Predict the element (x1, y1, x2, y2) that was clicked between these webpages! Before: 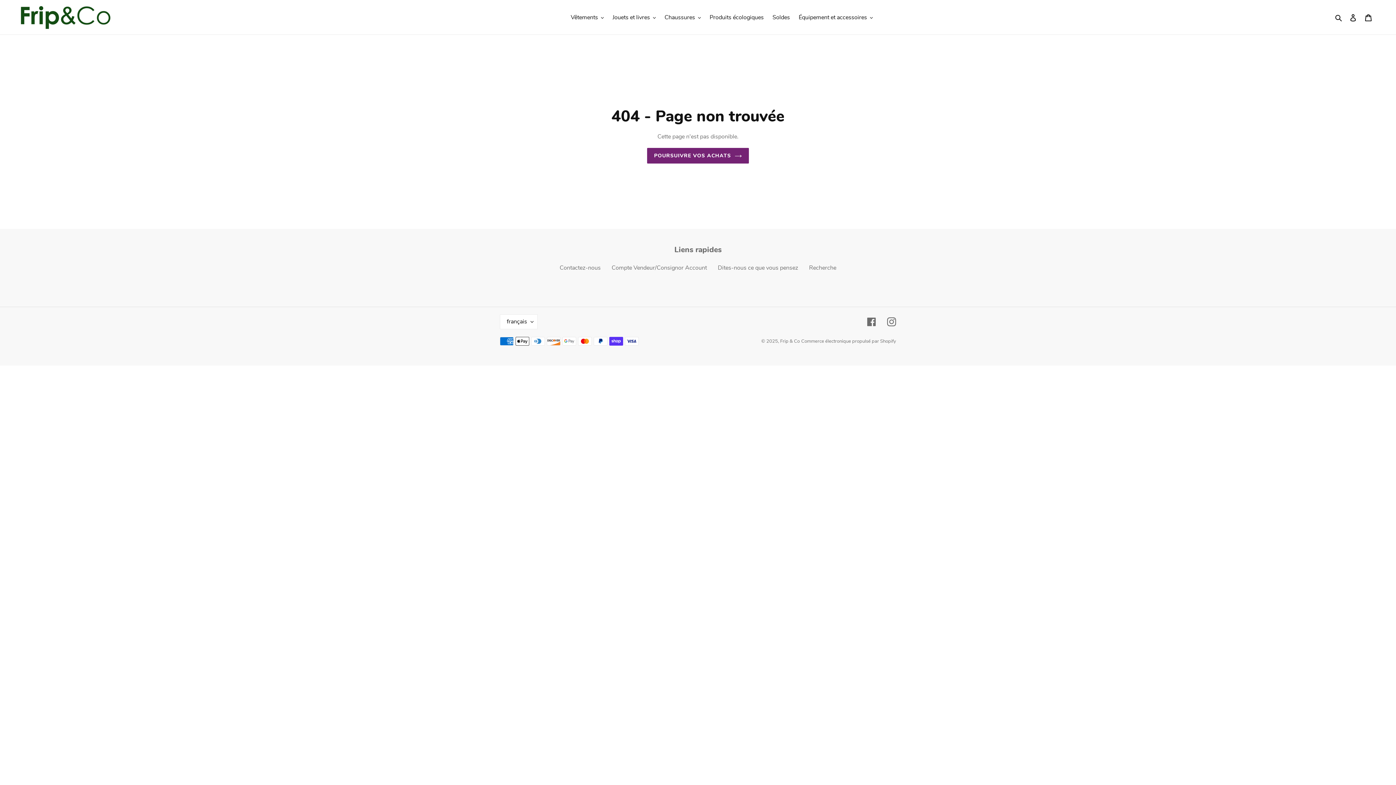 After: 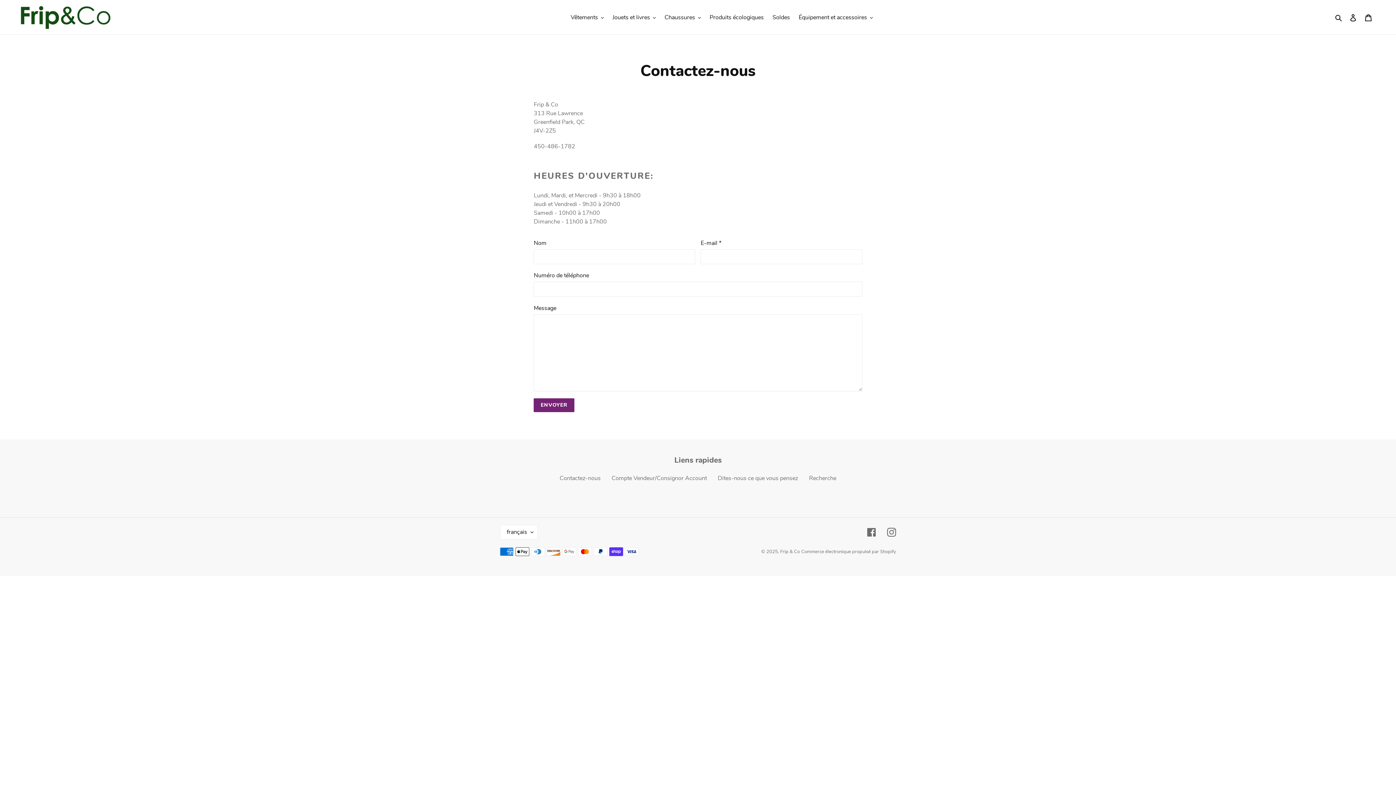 Action: label: Contactez-nous bbox: (559, 263, 600, 271)